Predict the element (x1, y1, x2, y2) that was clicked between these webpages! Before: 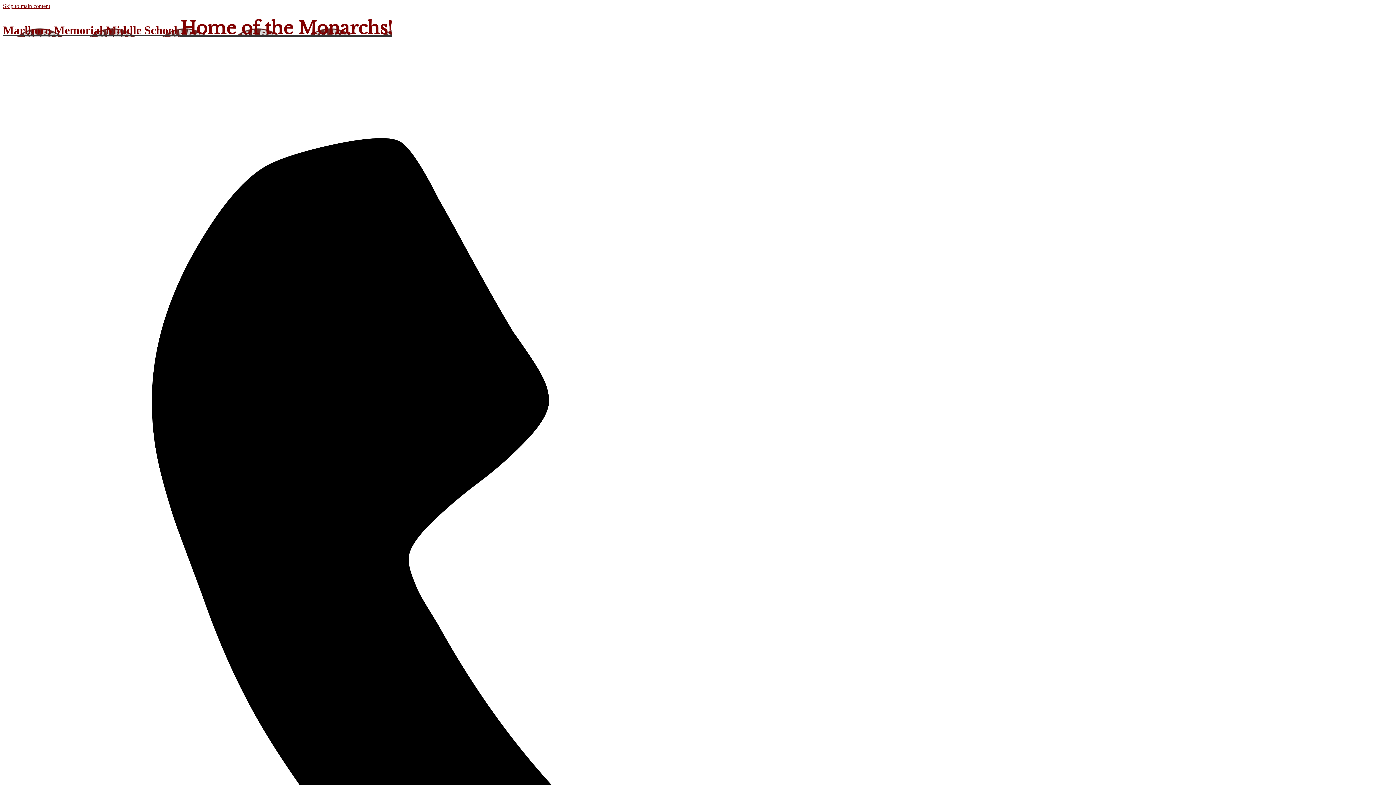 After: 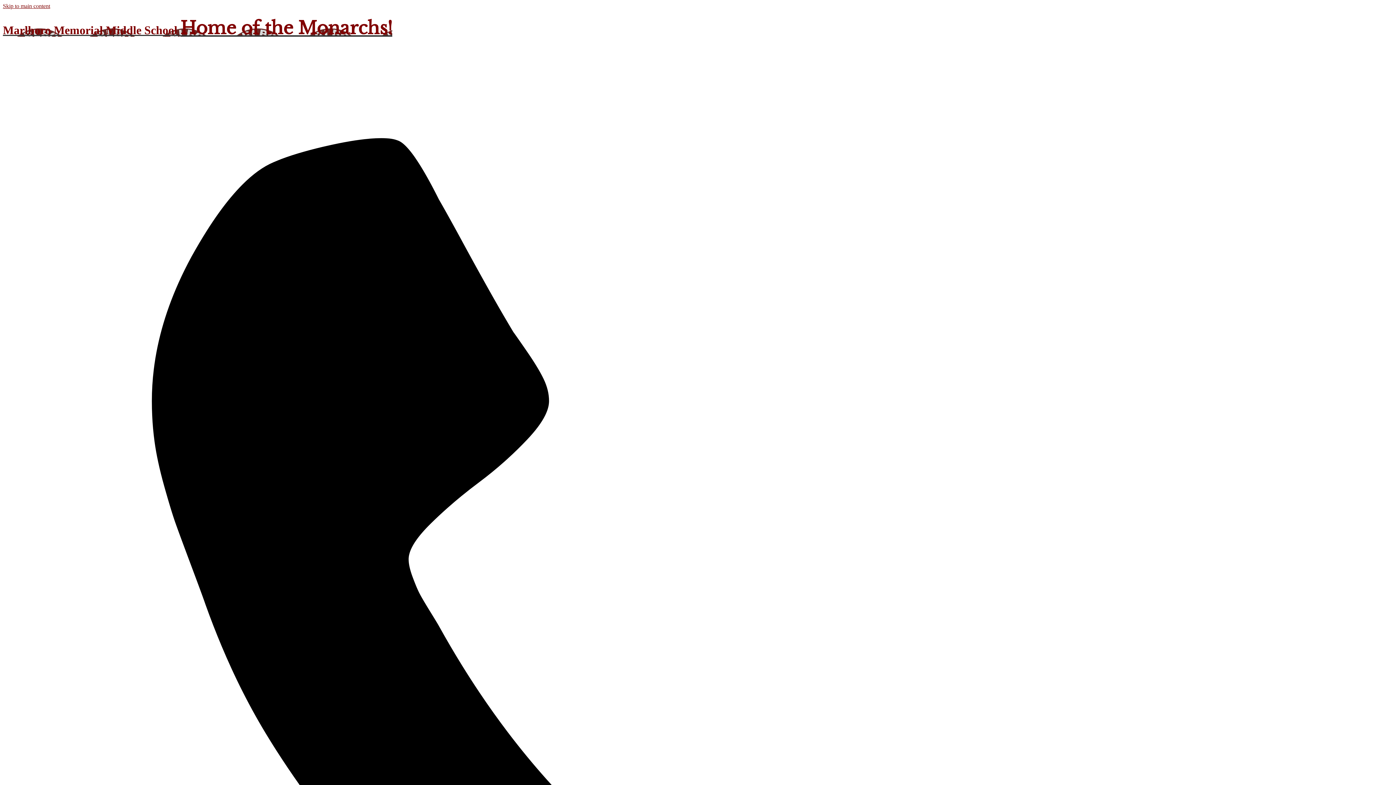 Action: label: Marlboro Memorial Middle School Home of the Monarchs! bbox: (2, 23, 392, 36)